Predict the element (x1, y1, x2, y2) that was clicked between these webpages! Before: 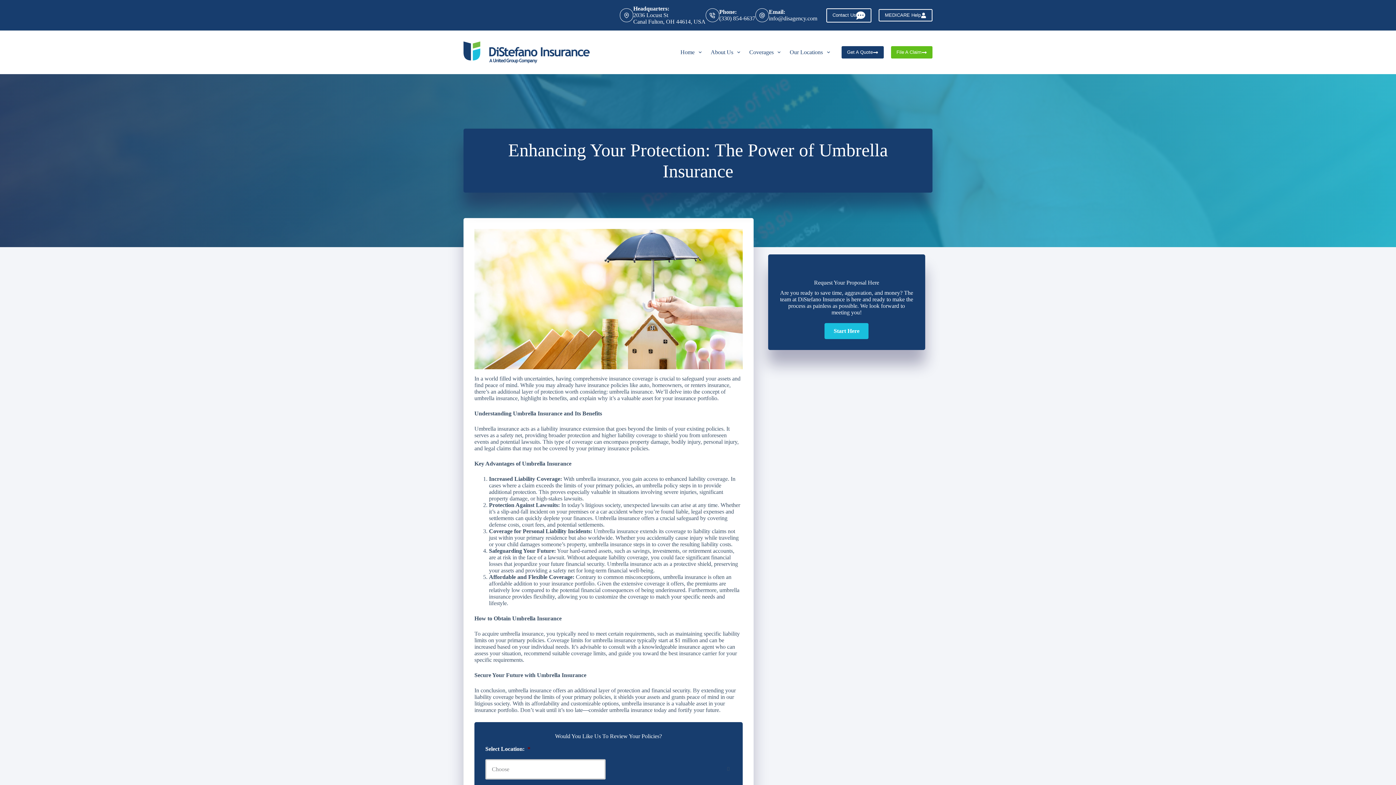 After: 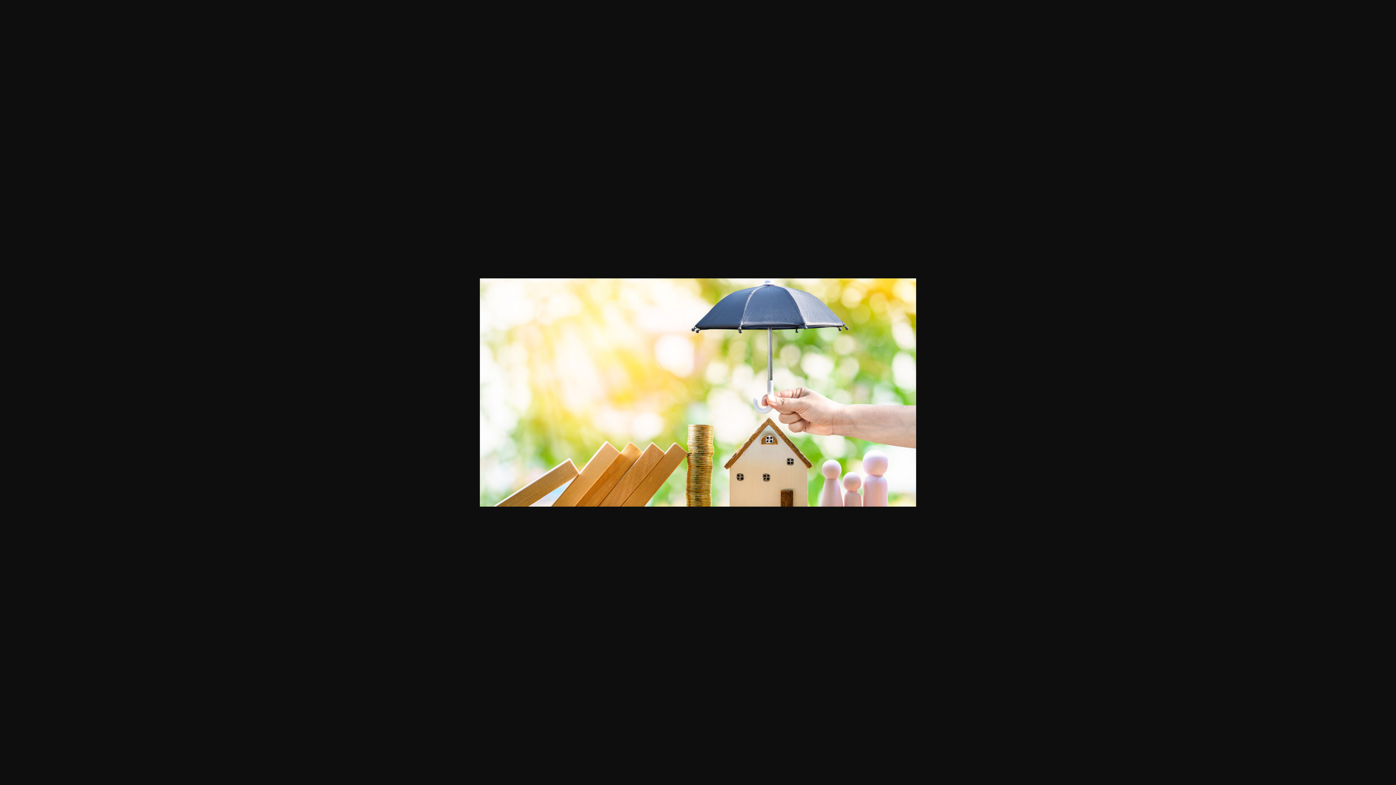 Action: bbox: (474, 362, 742, 369)